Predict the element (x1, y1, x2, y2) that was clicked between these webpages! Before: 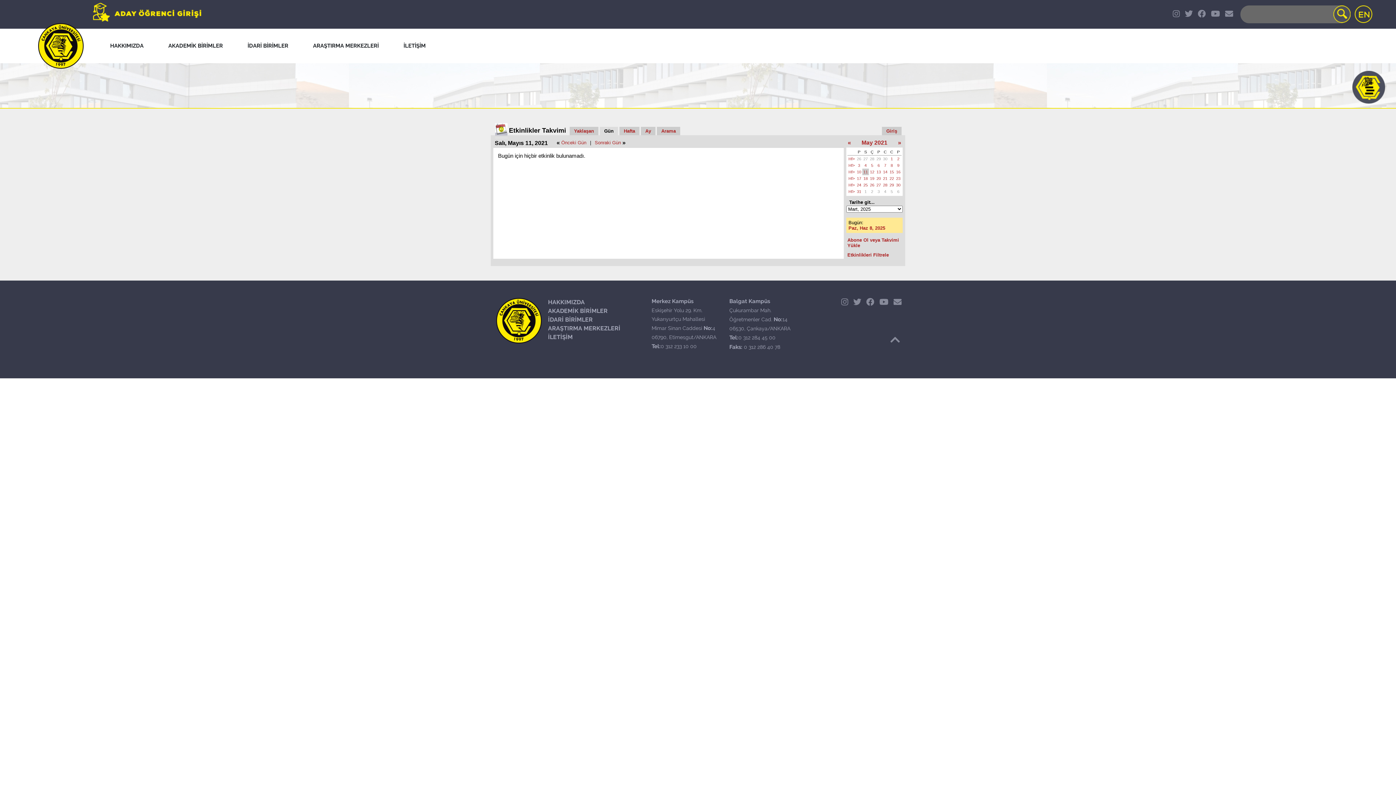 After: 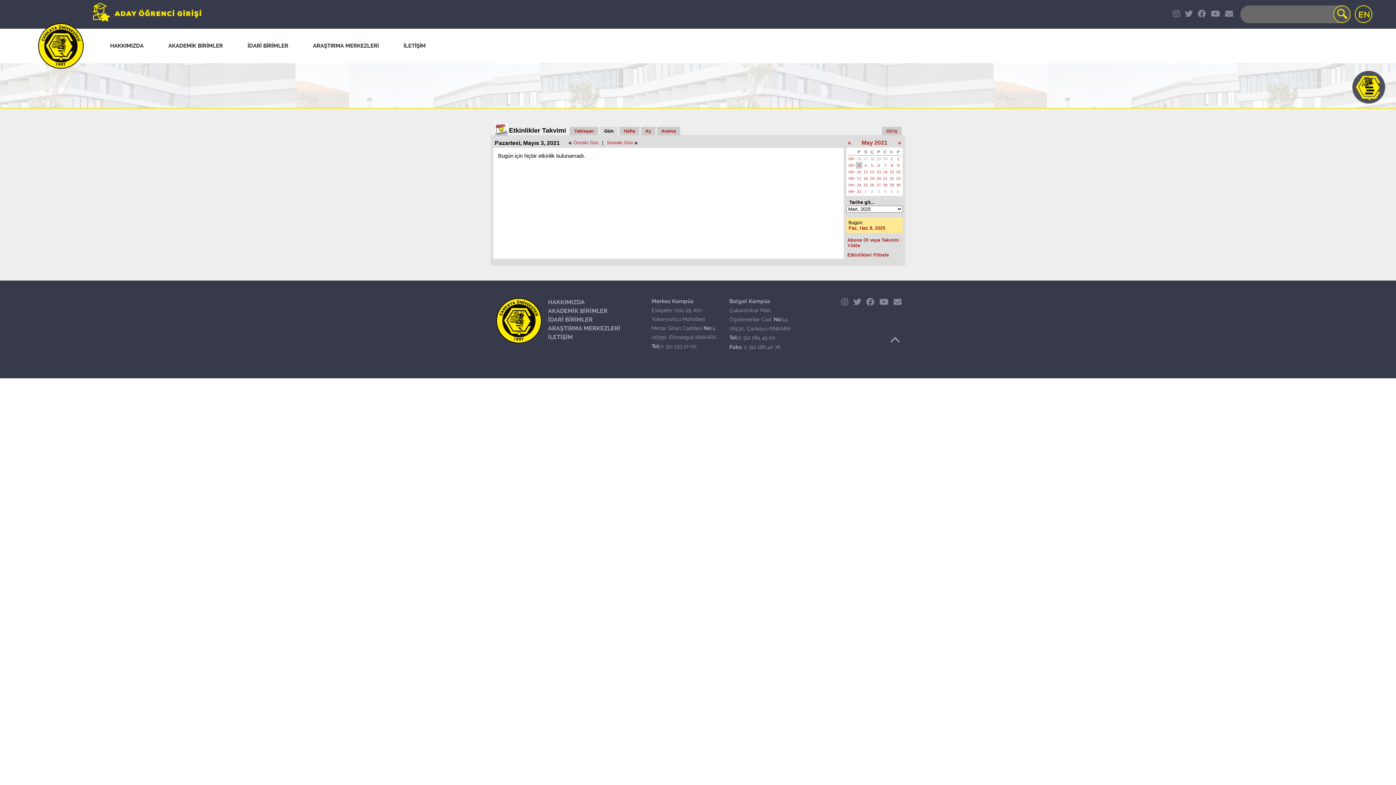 Action: bbox: (856, 162, 862, 168) label: 3